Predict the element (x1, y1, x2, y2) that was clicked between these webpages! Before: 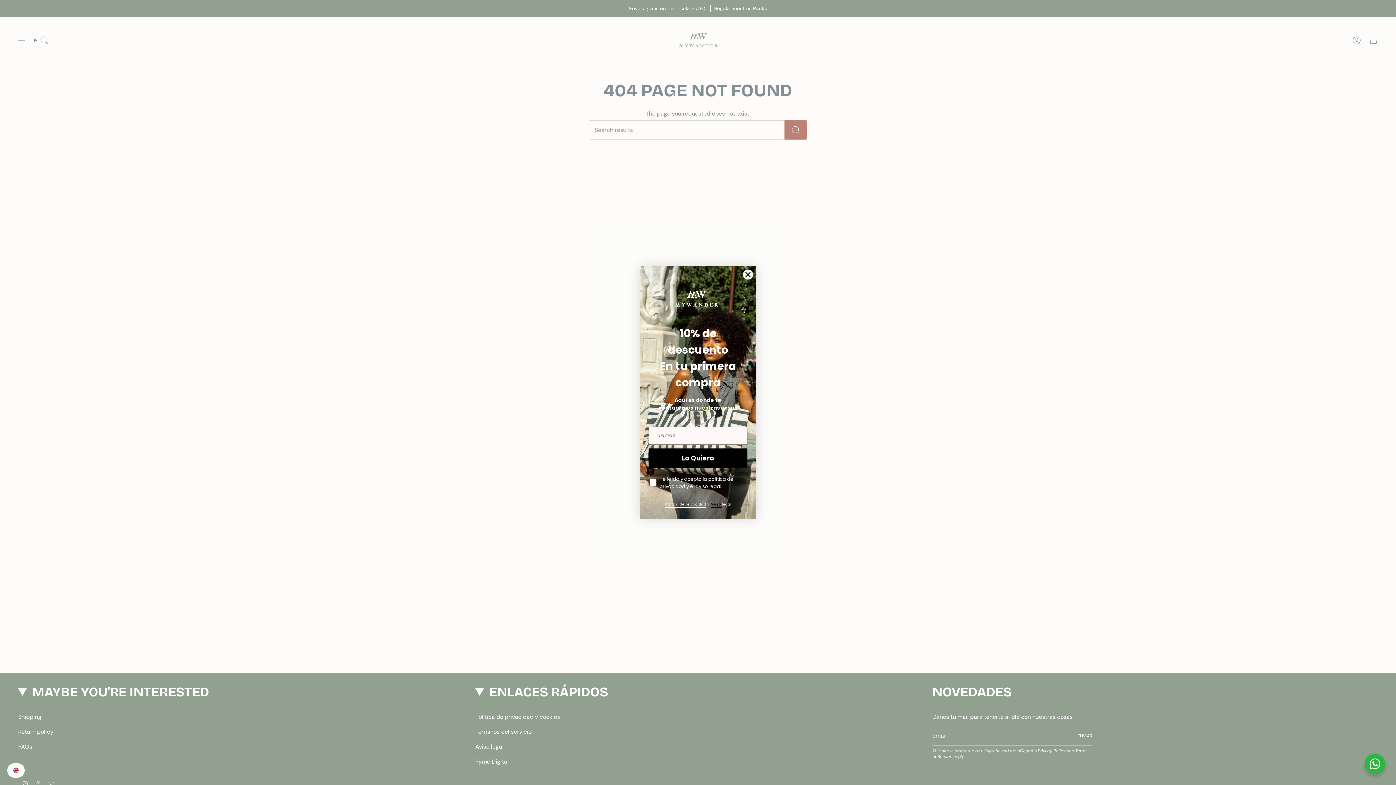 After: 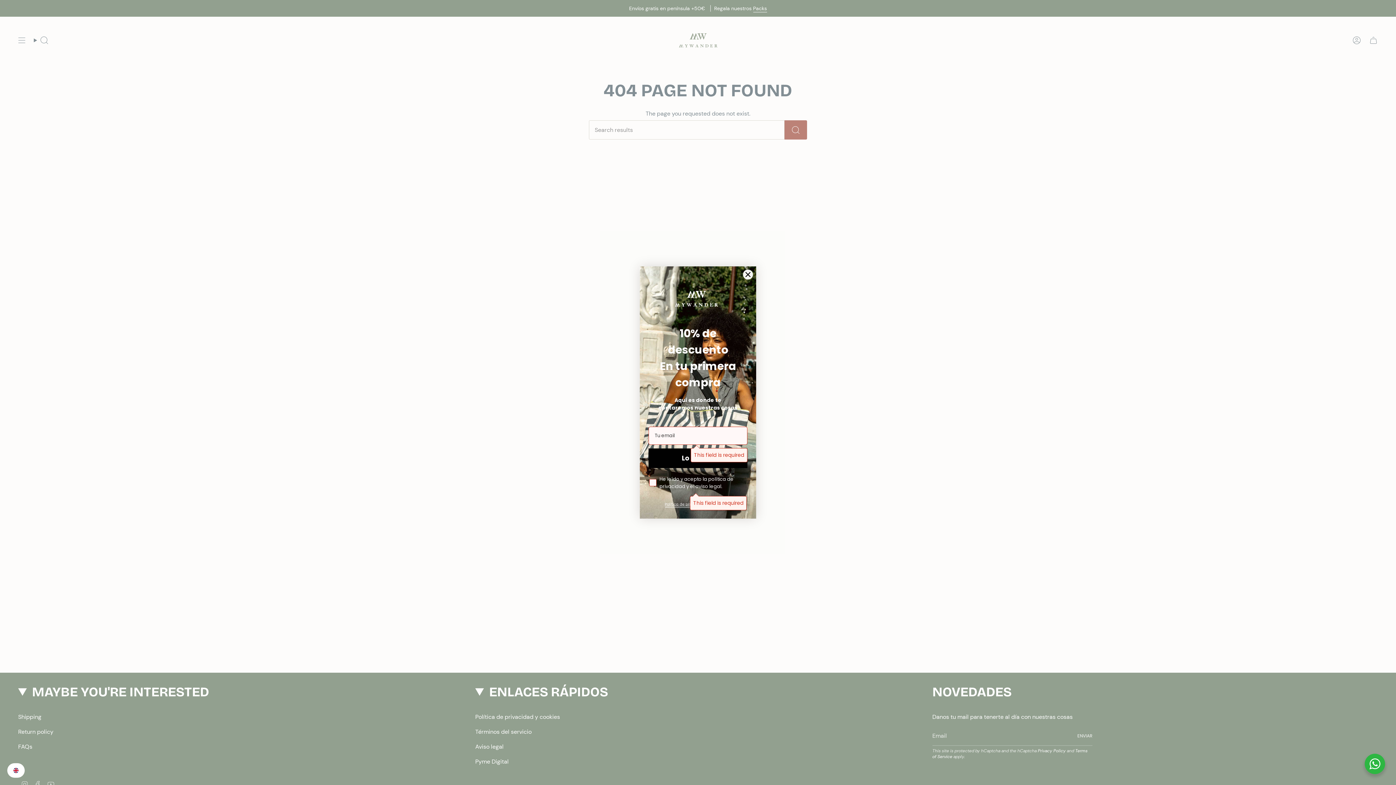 Action: bbox: (648, 448, 747, 468) label: Lo Quiero